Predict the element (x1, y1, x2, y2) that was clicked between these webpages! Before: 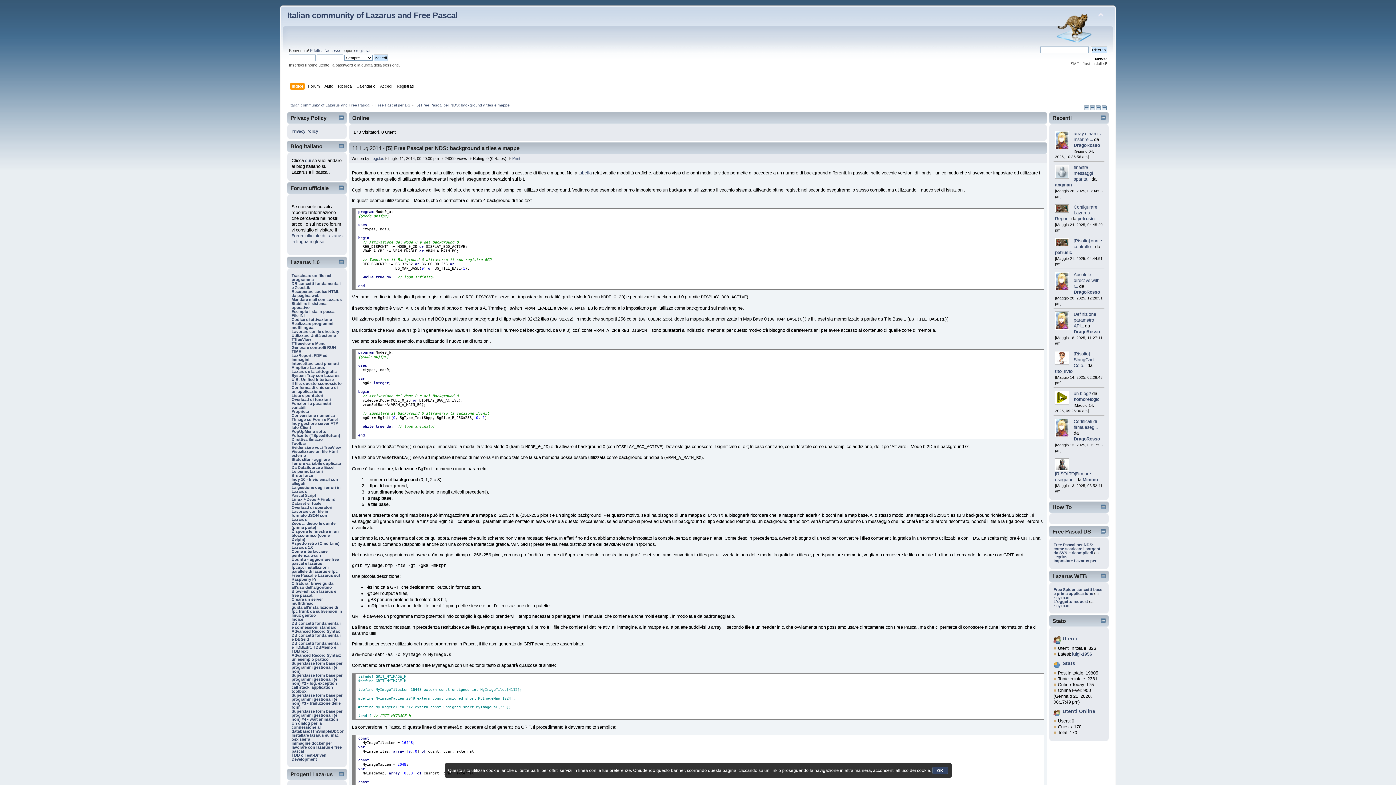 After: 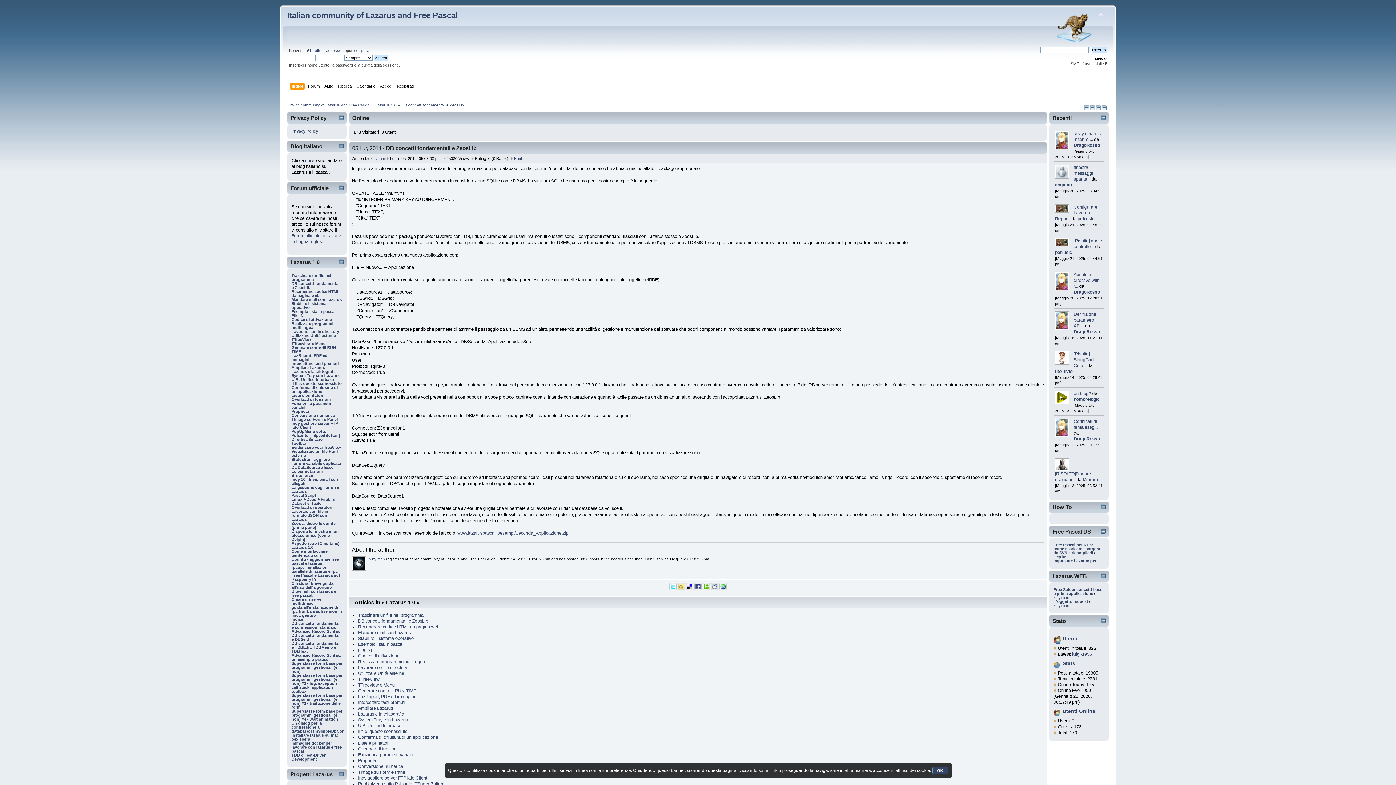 Action: label: DB concetti fondamentali e ZeosLib bbox: (291, 281, 340, 289)